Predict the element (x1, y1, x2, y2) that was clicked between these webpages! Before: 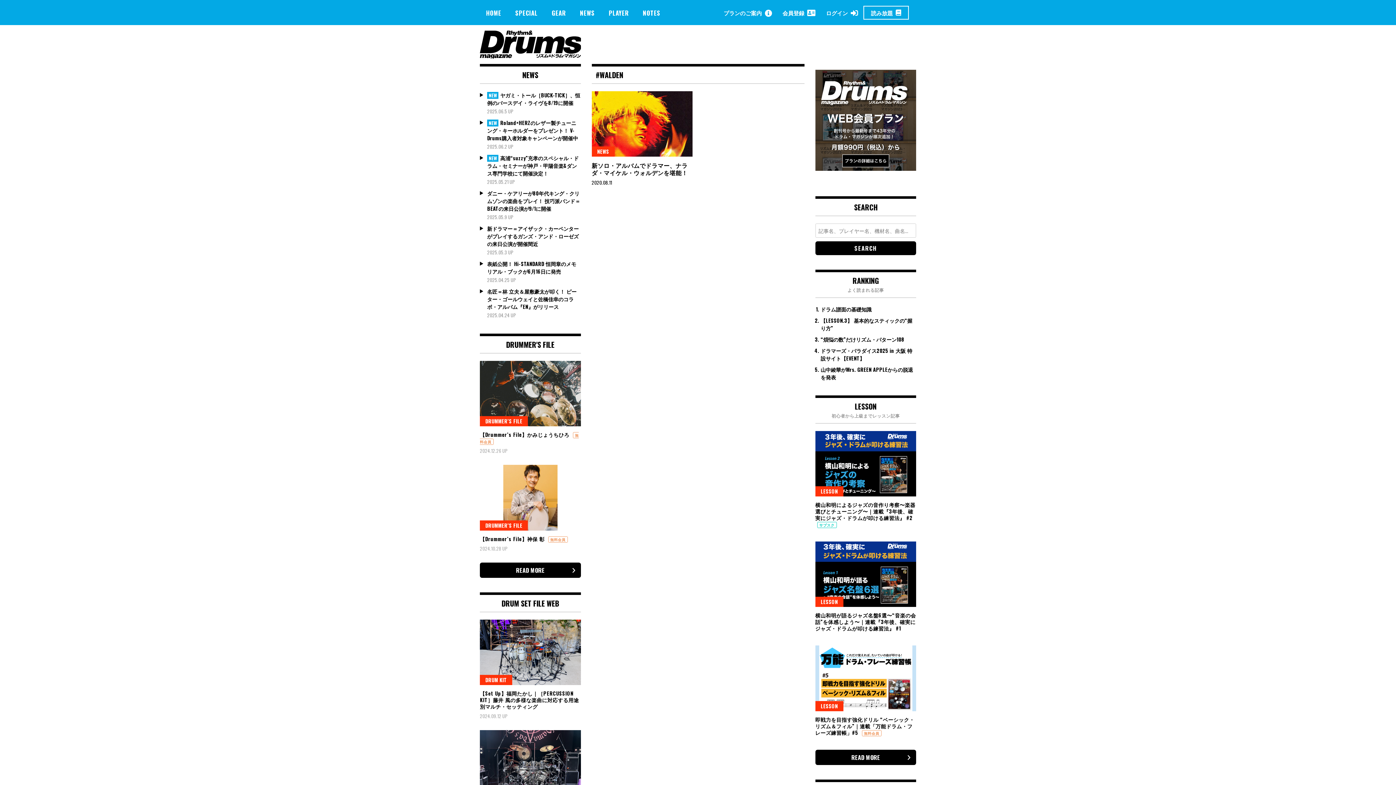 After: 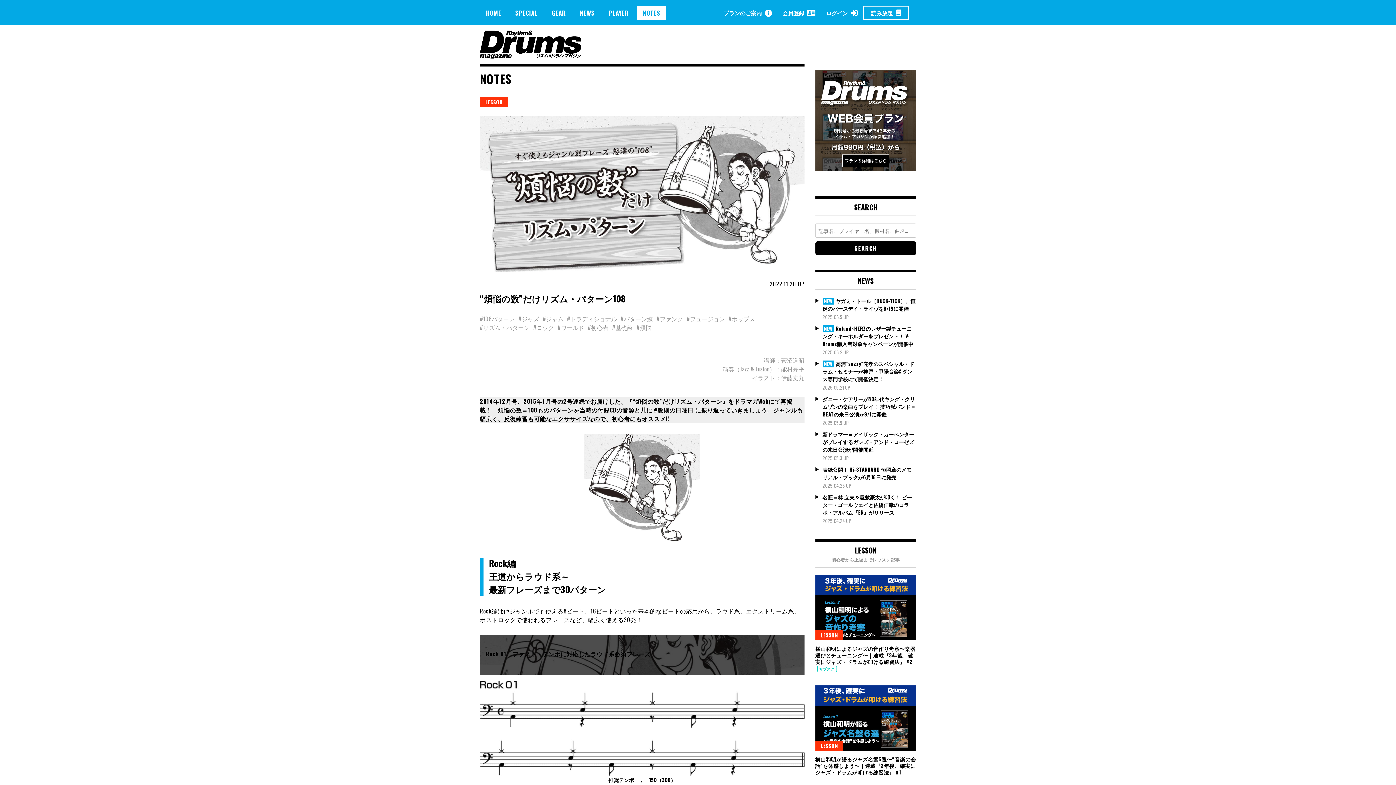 Action: bbox: (820, 335, 904, 343) label: “煩悩の数”だけリズム・パターン108